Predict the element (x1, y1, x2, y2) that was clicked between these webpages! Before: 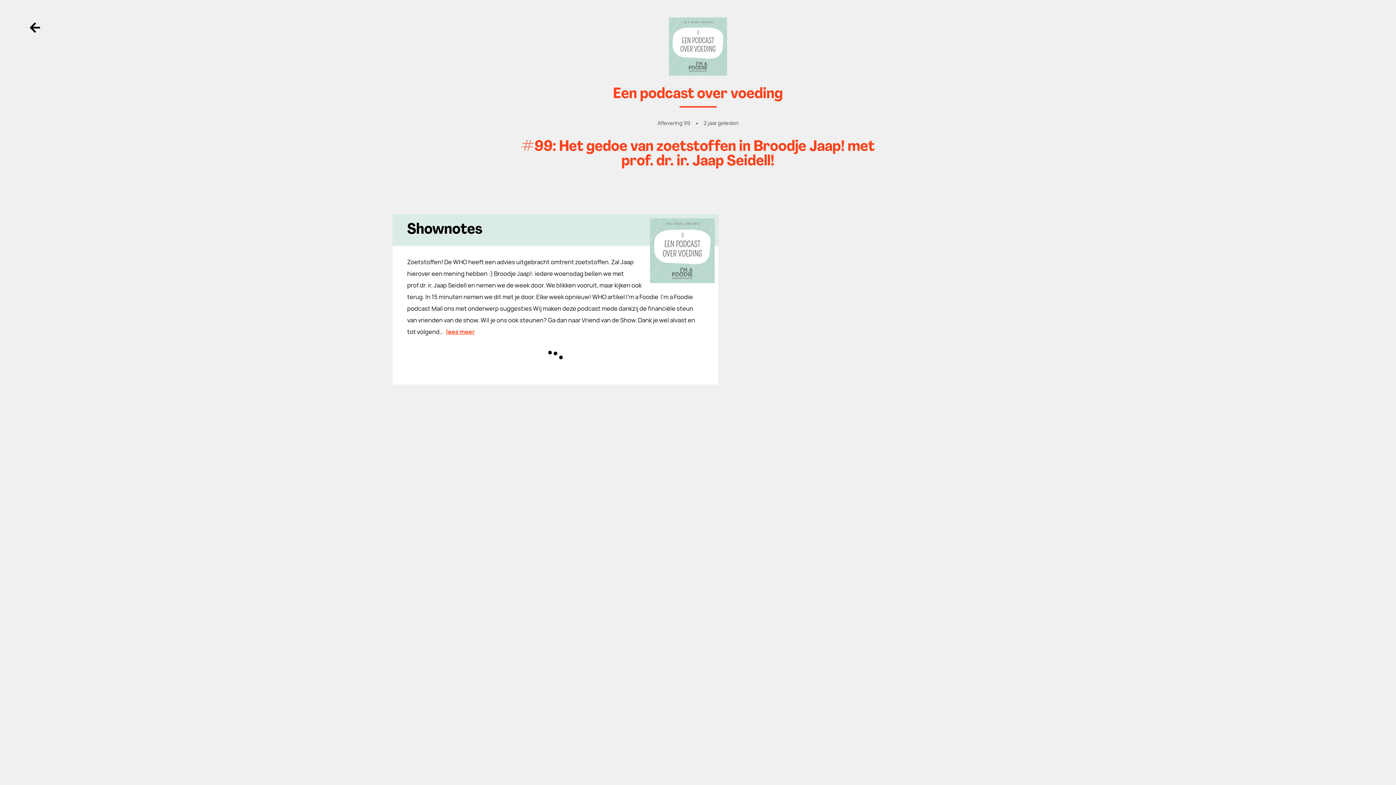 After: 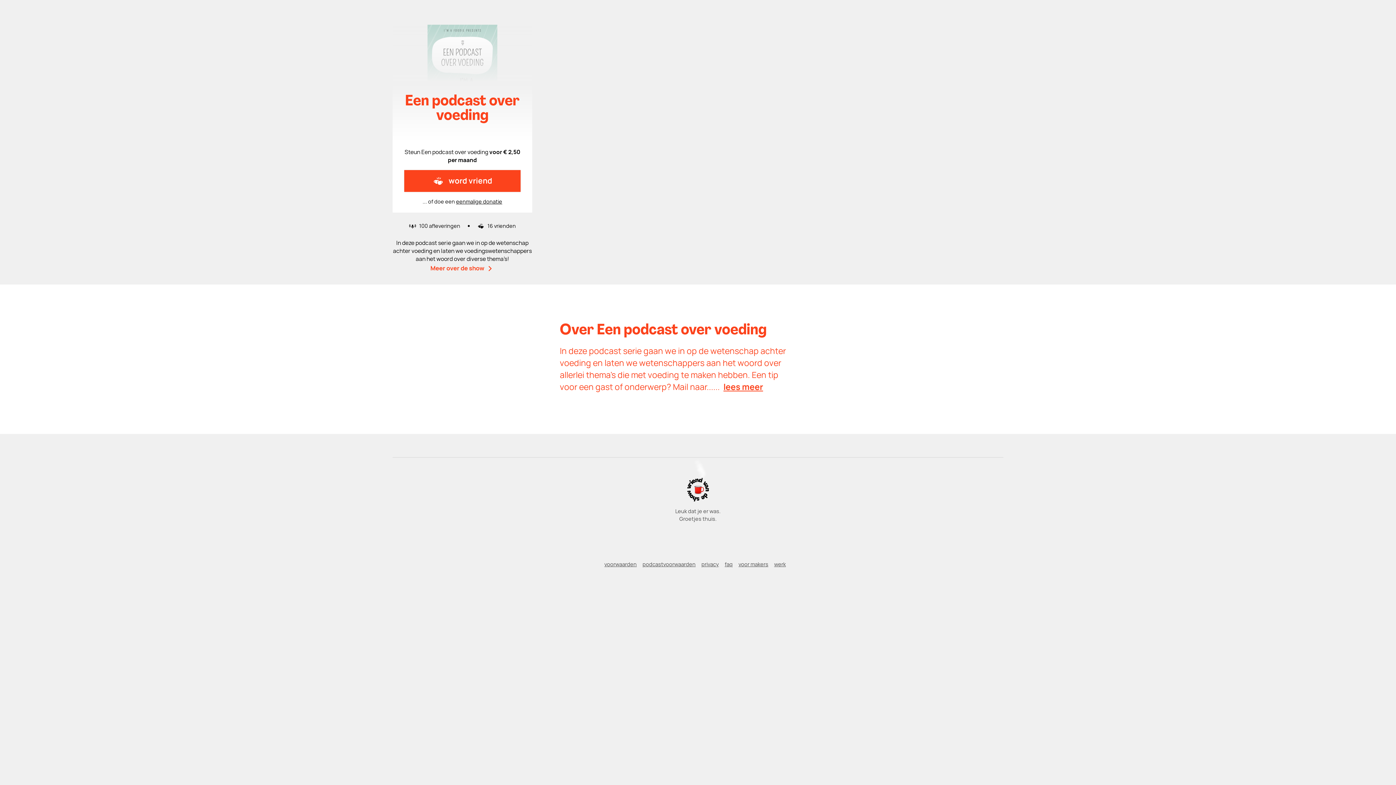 Action: bbox: (407, 17, 989, 75) label: Terug naar showpagina